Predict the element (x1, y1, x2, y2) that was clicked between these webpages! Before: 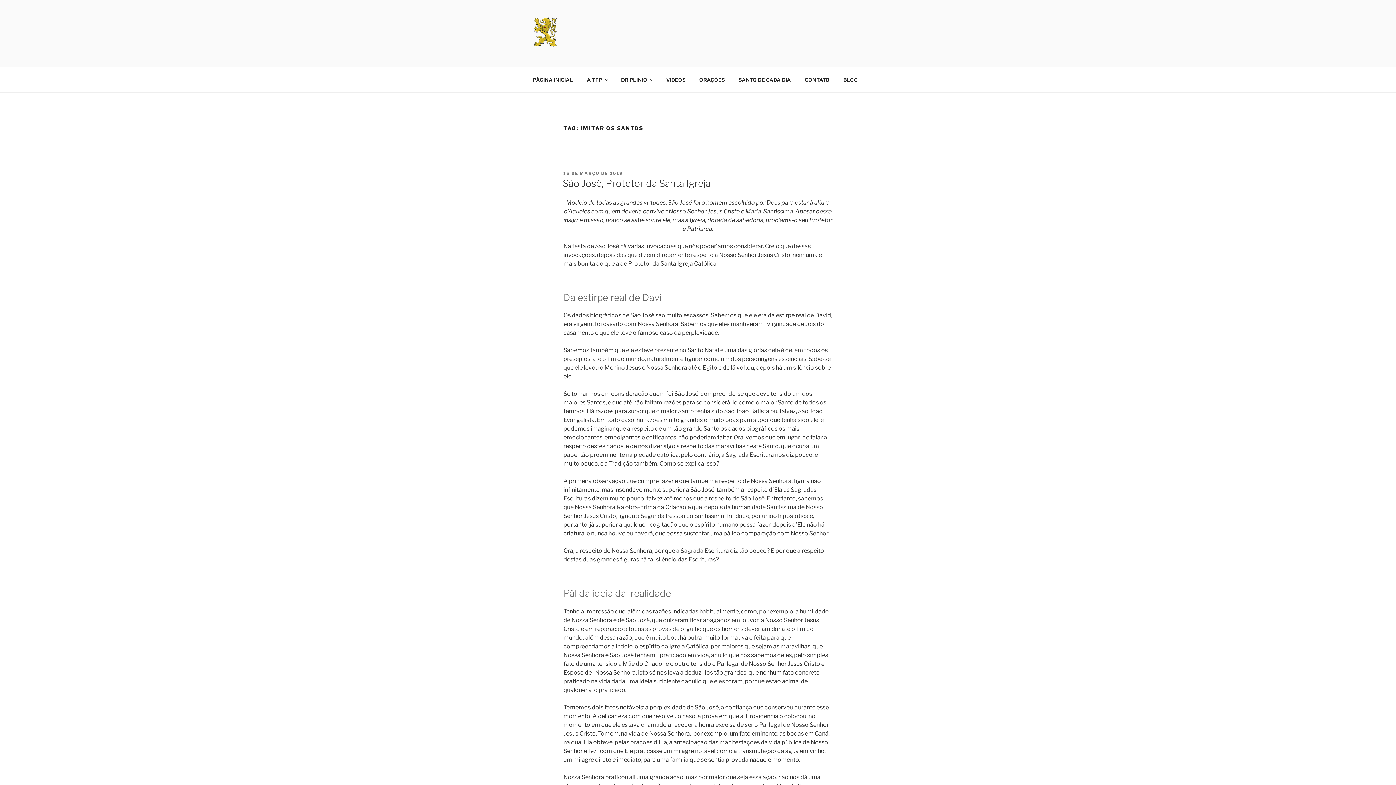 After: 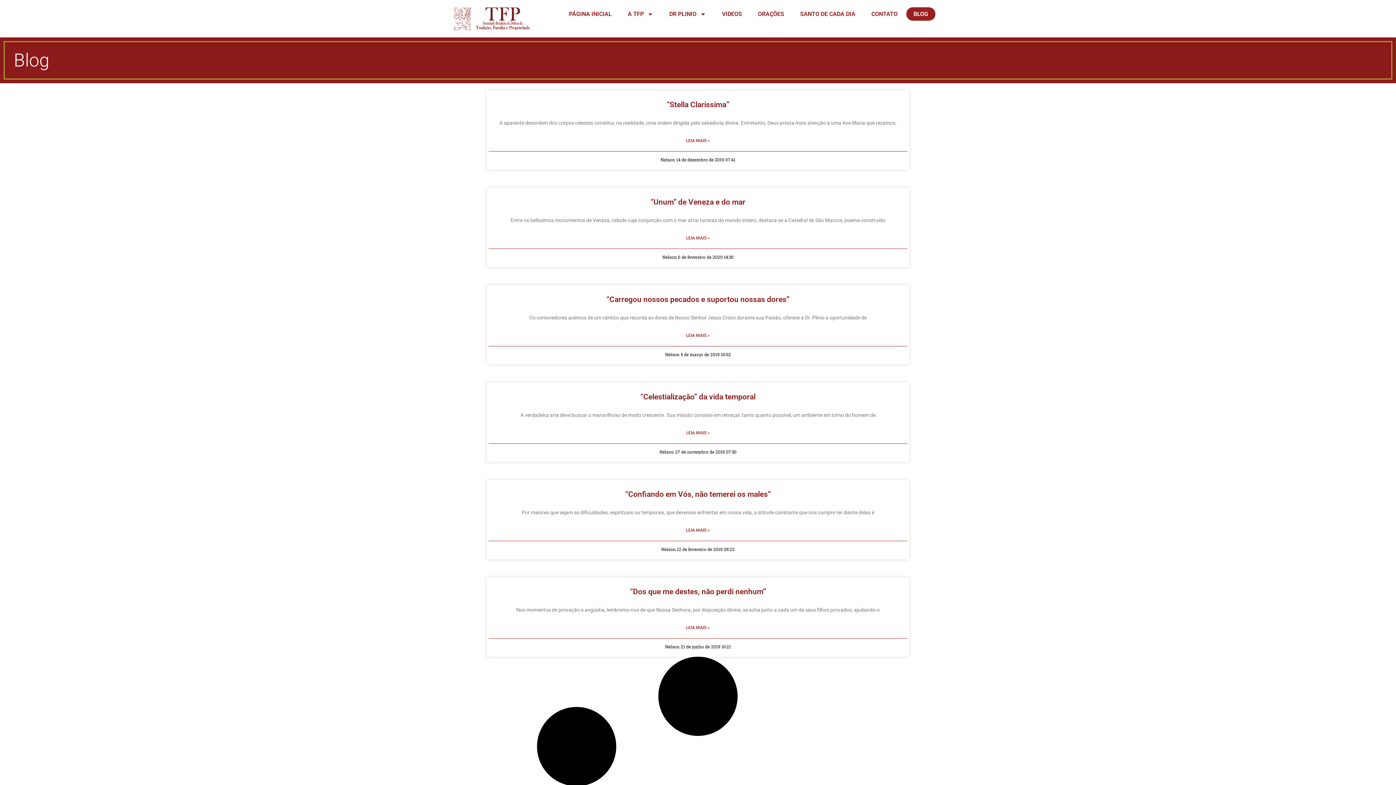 Action: label: BLOG bbox: (837, 70, 864, 88)